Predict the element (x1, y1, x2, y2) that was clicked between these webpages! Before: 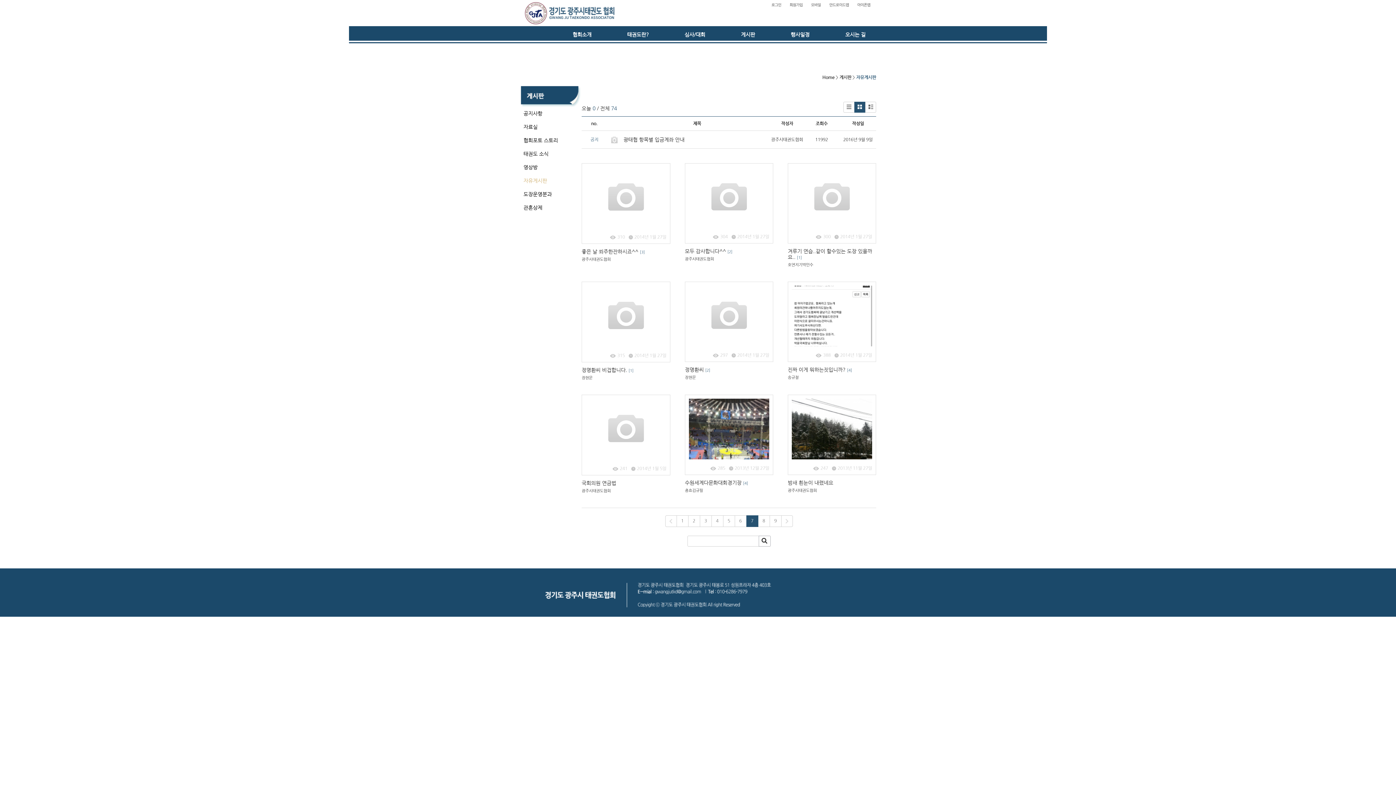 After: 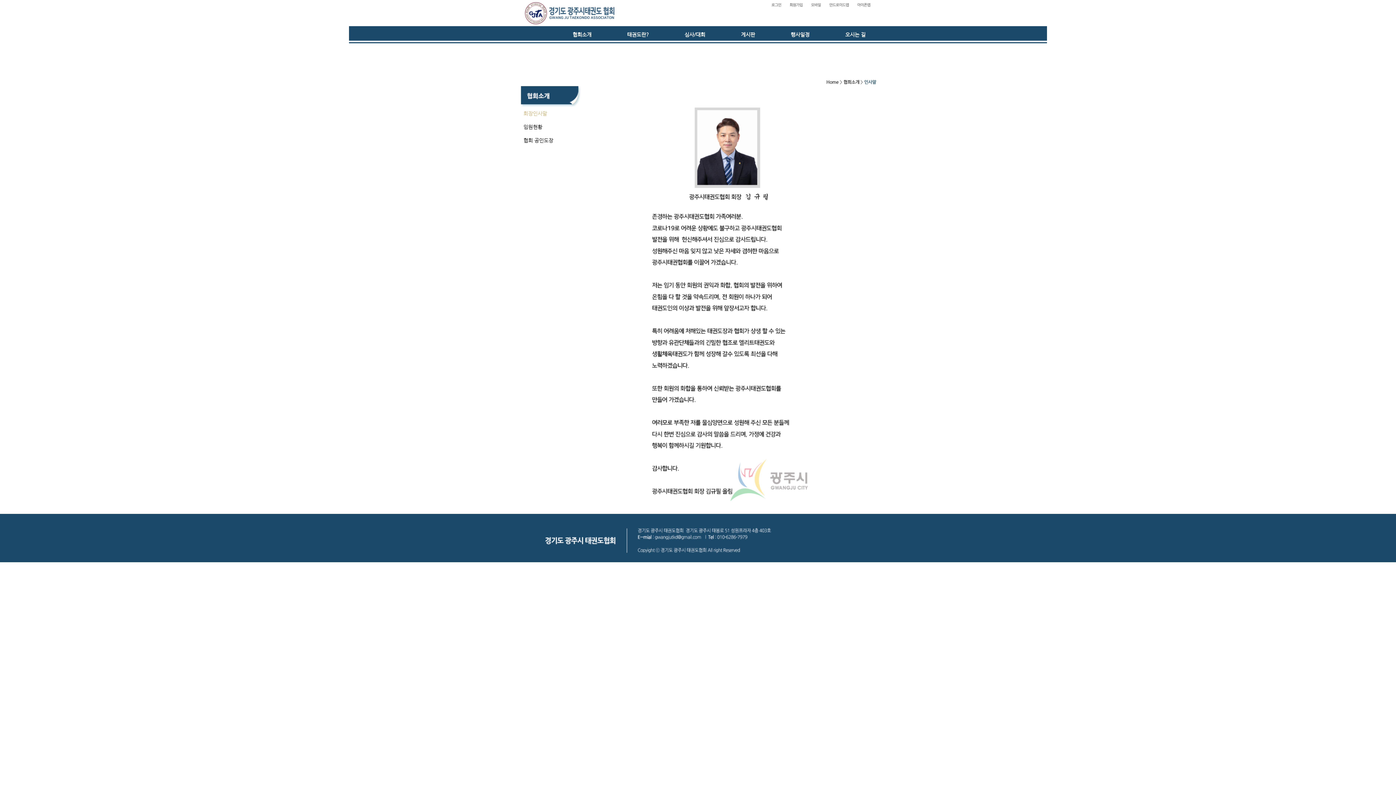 Action: bbox: (572, 30, 591, 44) label: 협회소개